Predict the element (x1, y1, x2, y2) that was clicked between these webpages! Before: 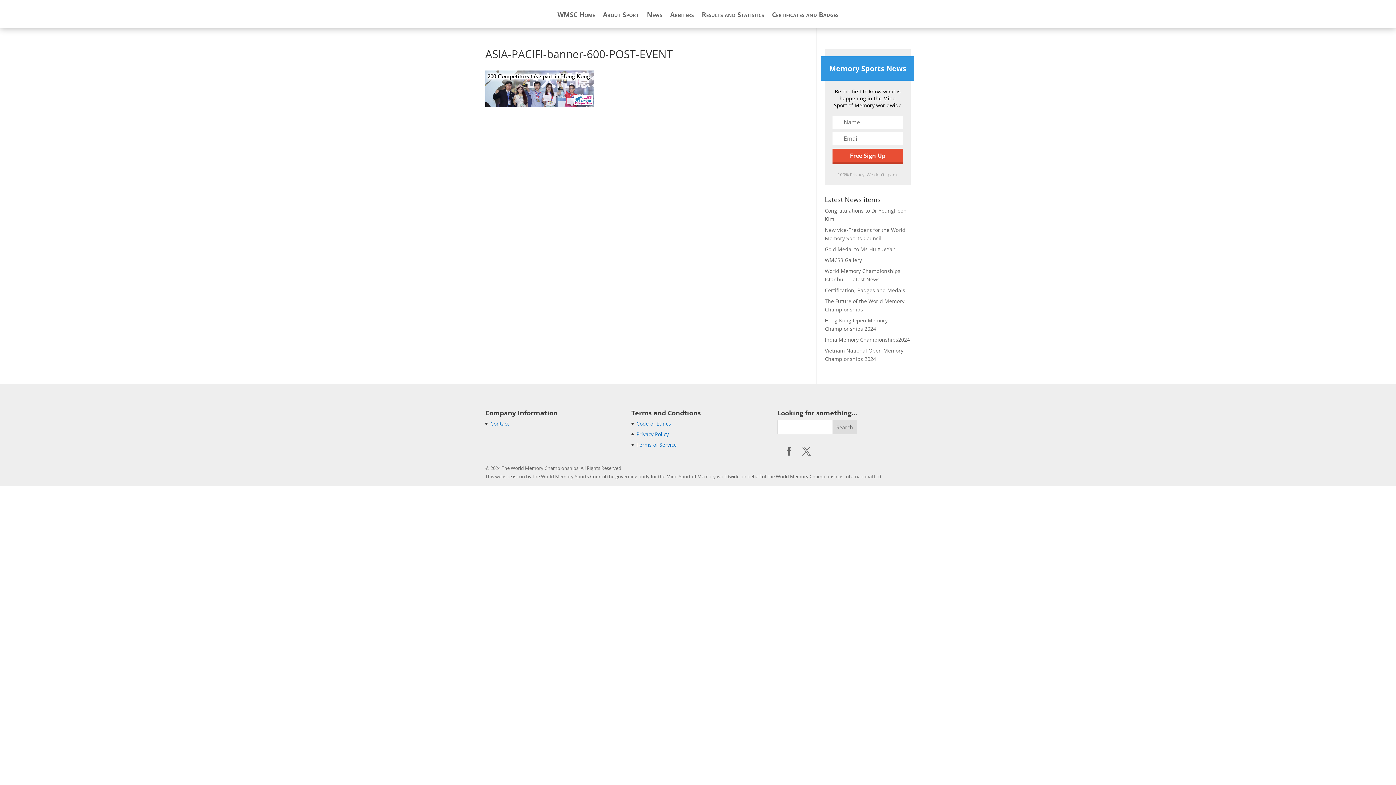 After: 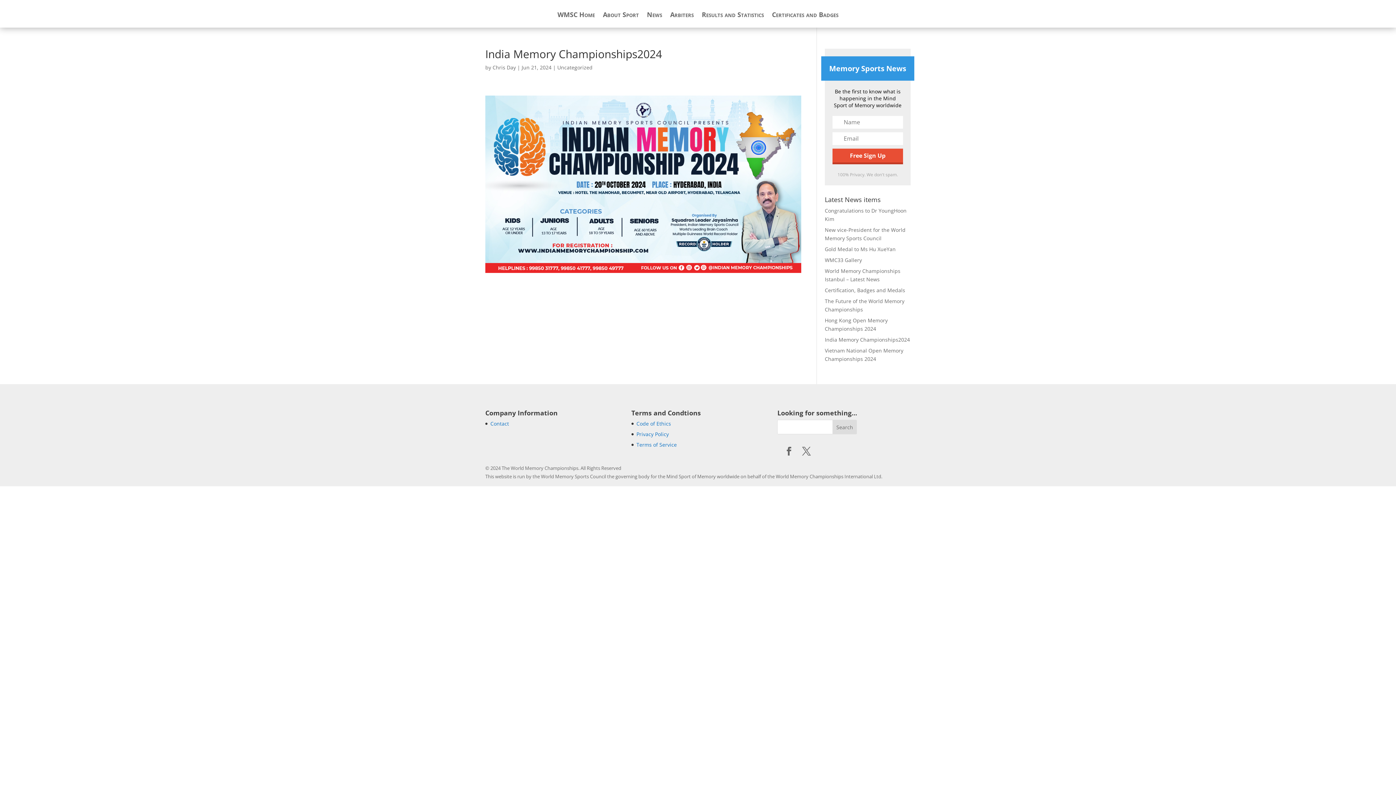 Action: label: India Memory Championships2024 bbox: (825, 336, 910, 343)